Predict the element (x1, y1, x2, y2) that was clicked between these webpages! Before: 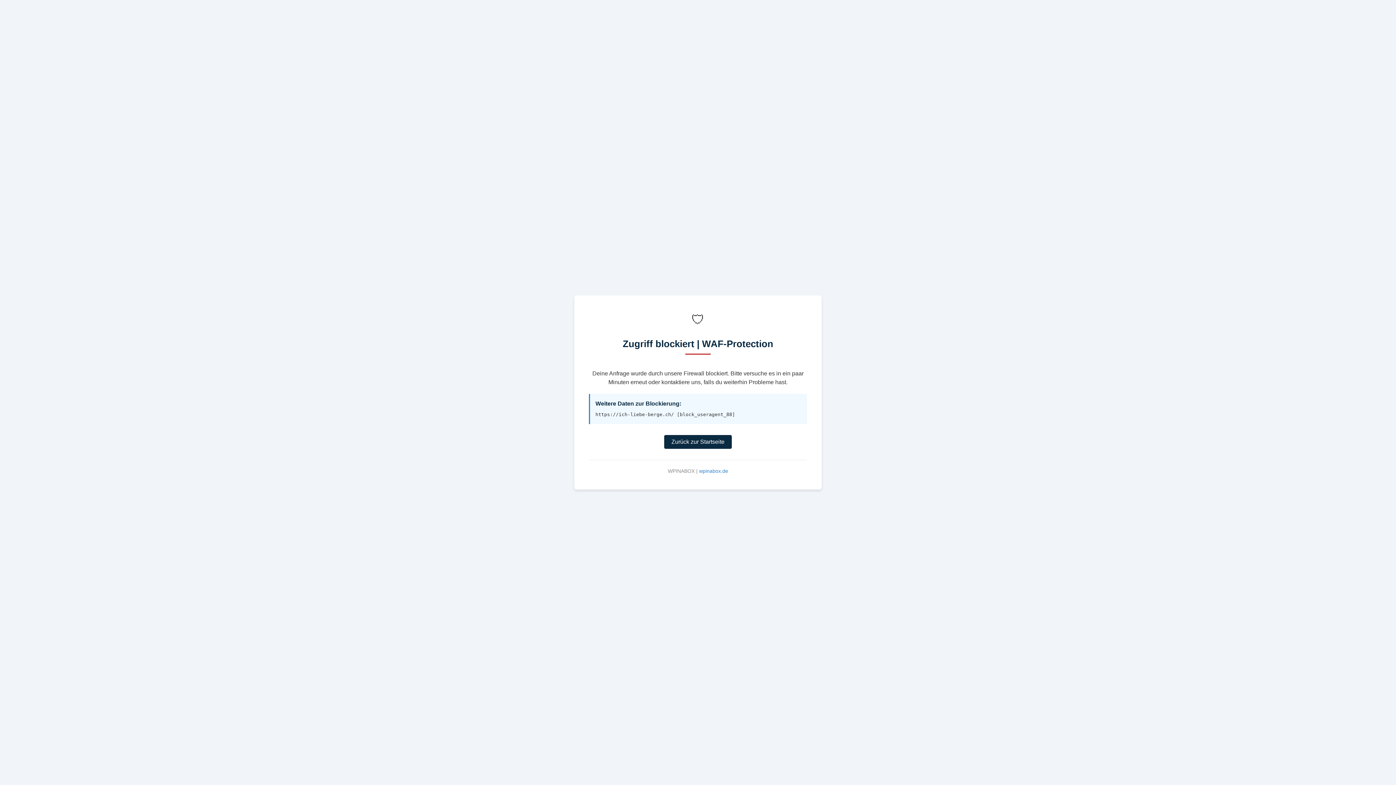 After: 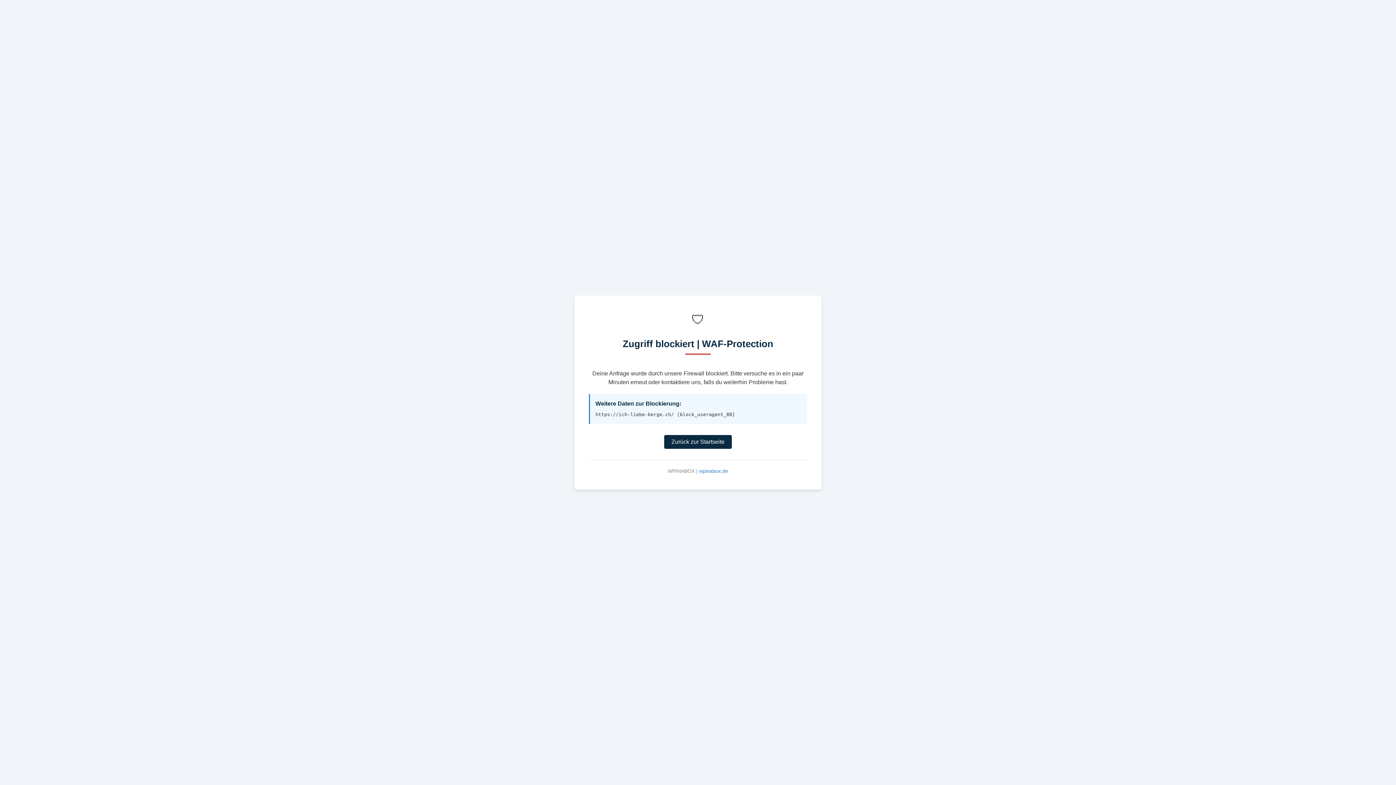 Action: bbox: (664, 435, 732, 449) label: Zurück zur Startseite